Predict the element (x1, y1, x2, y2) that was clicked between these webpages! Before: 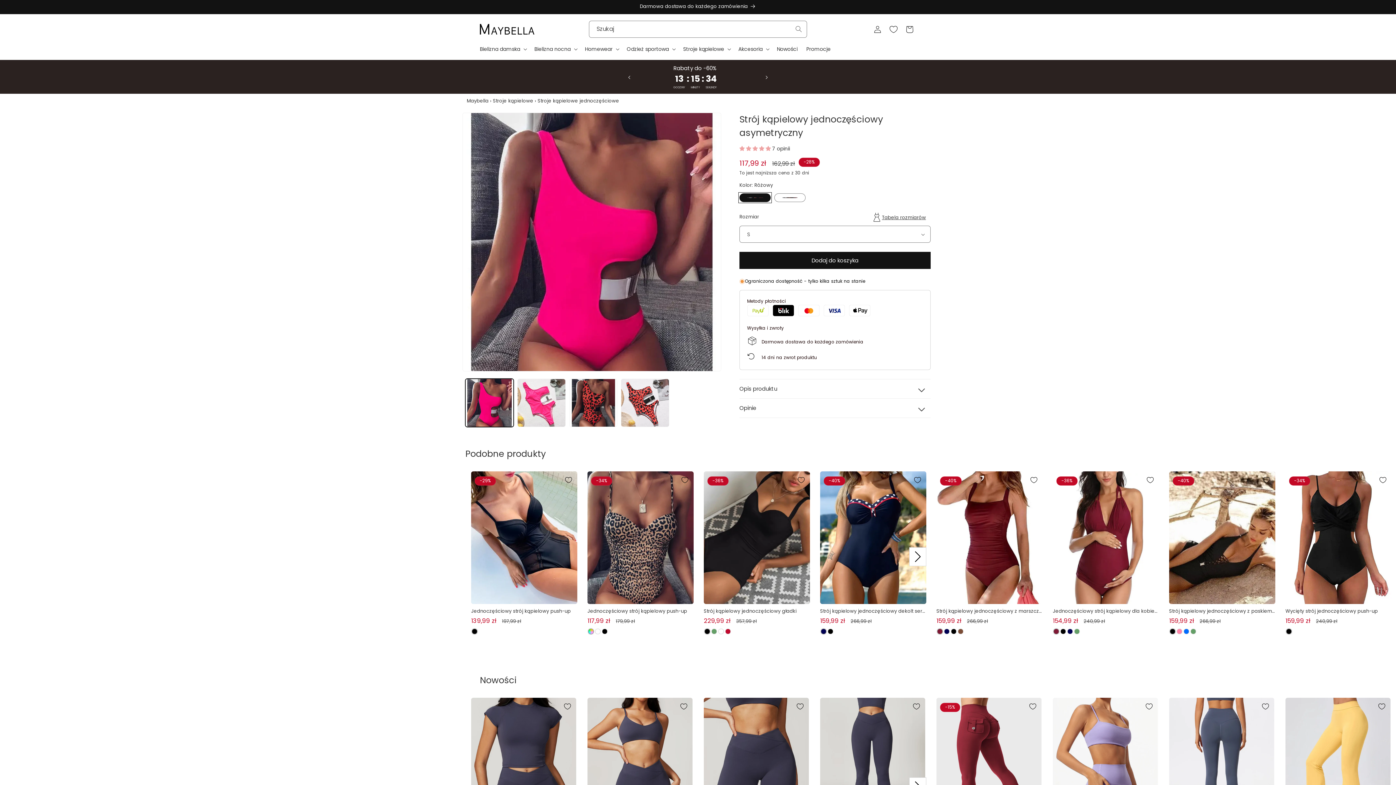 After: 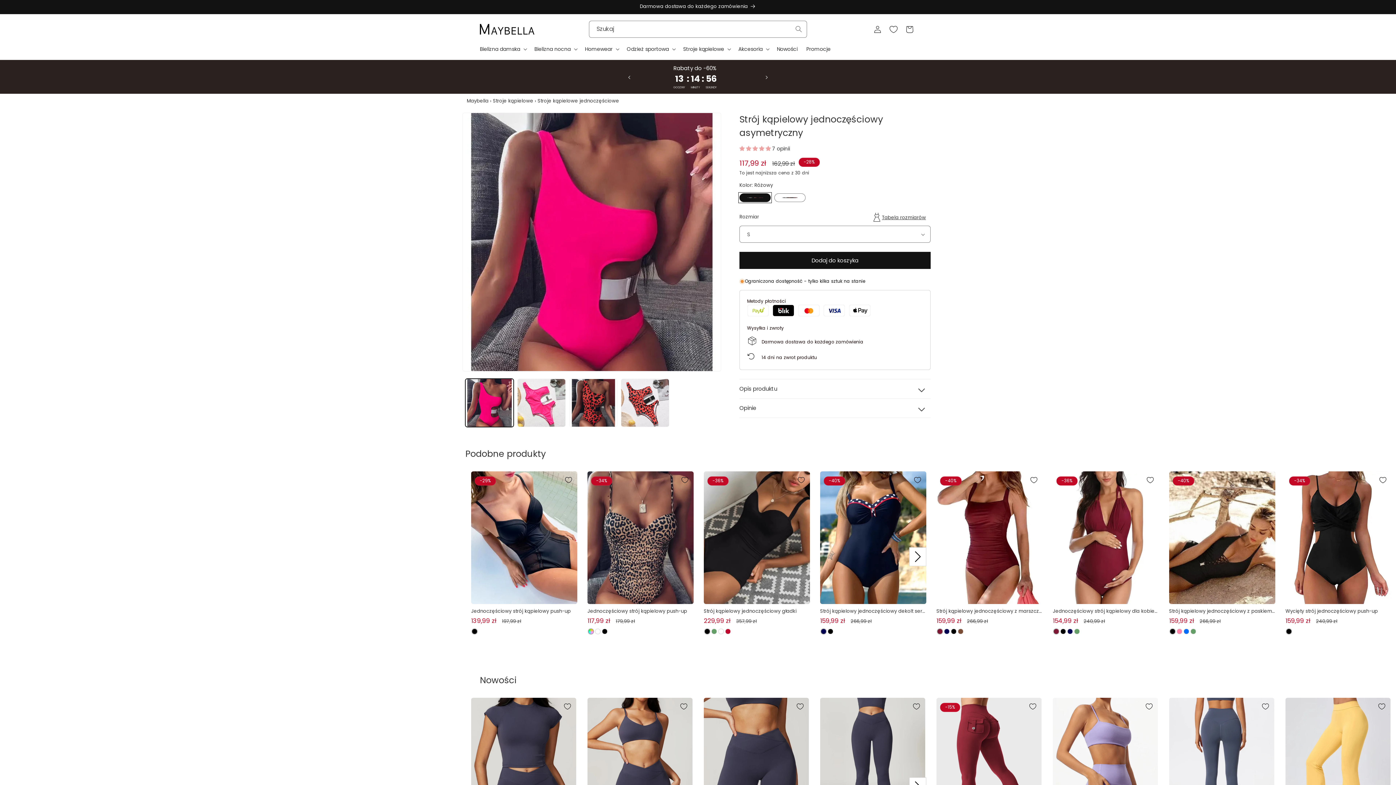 Action: label: 5.00 stars bbox: (739, 145, 772, 152)